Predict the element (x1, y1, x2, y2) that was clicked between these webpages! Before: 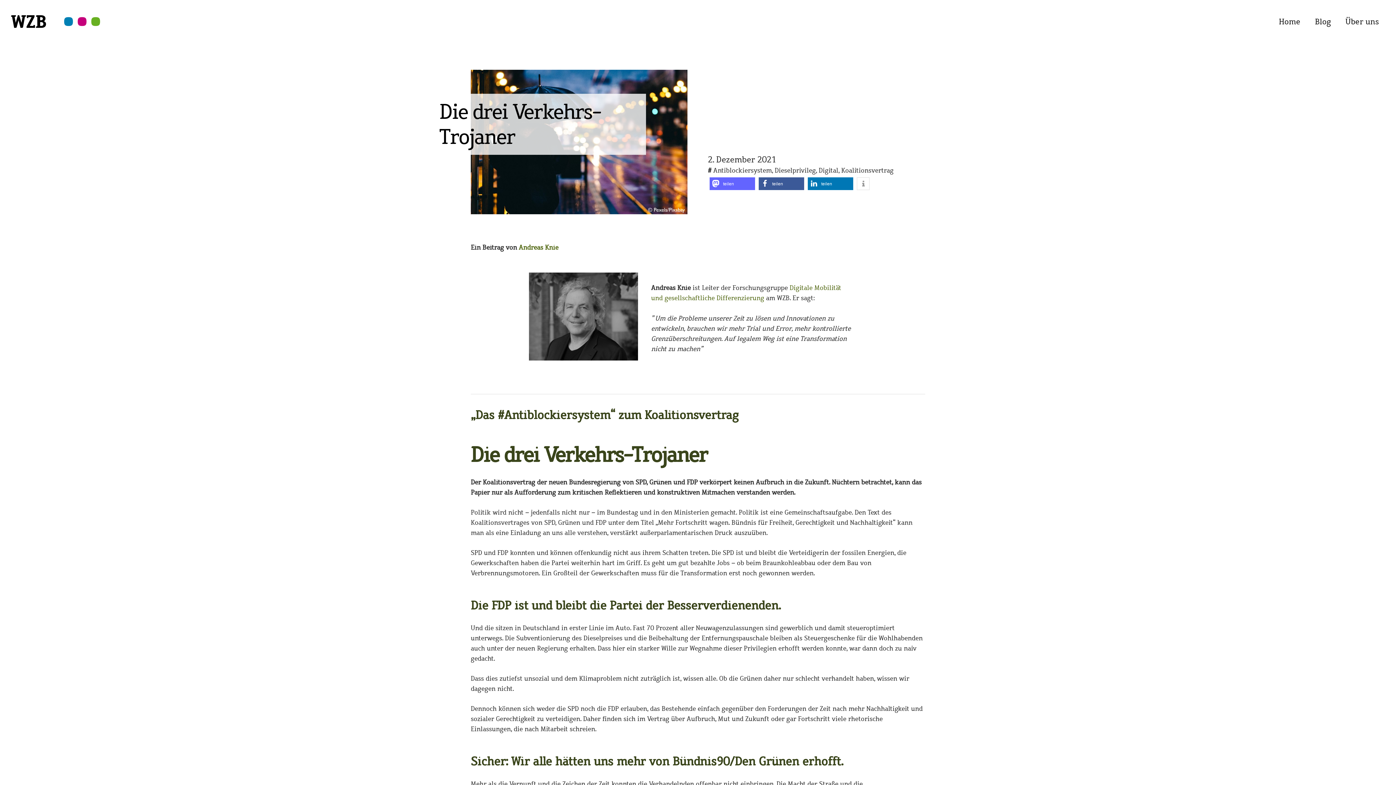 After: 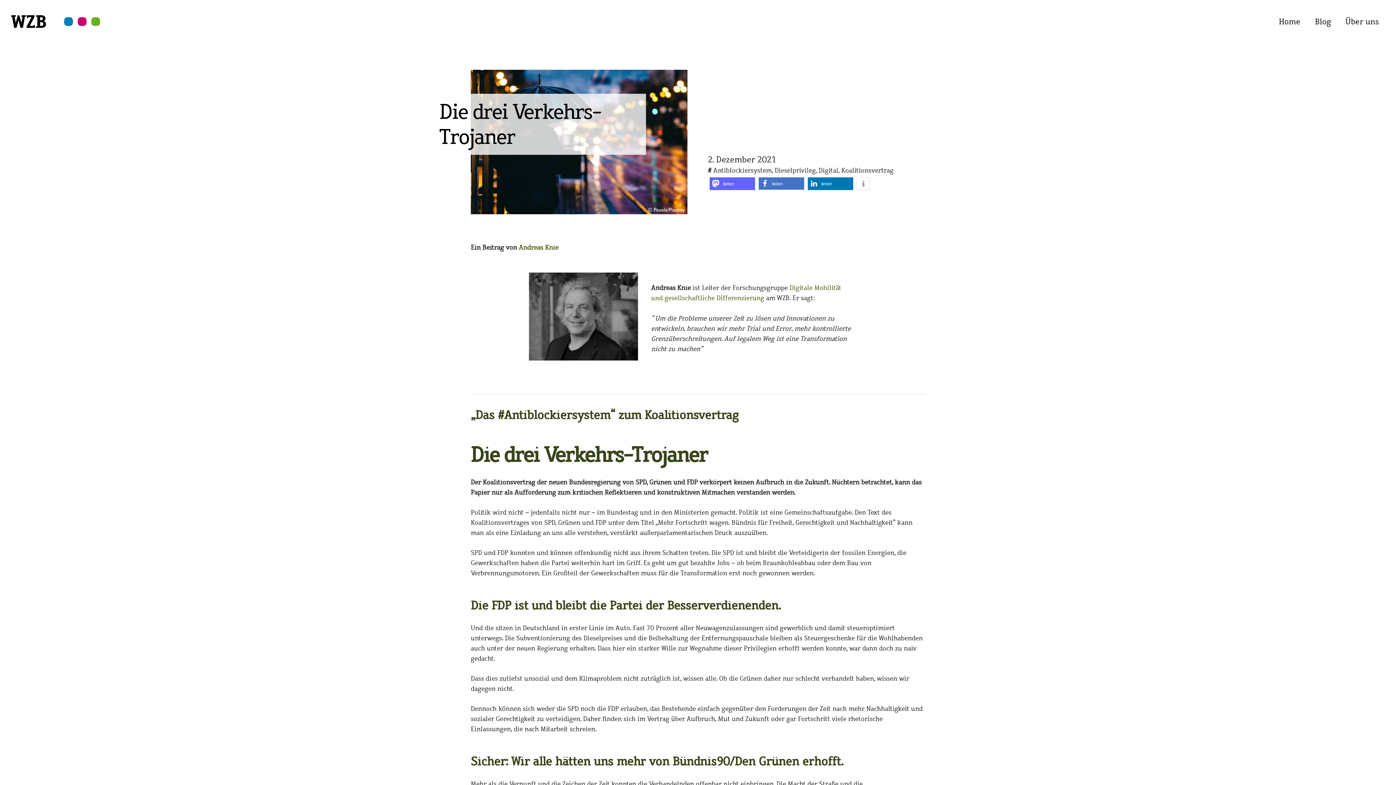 Action: label: Bei Facebook teilen bbox: (758, 177, 804, 190)